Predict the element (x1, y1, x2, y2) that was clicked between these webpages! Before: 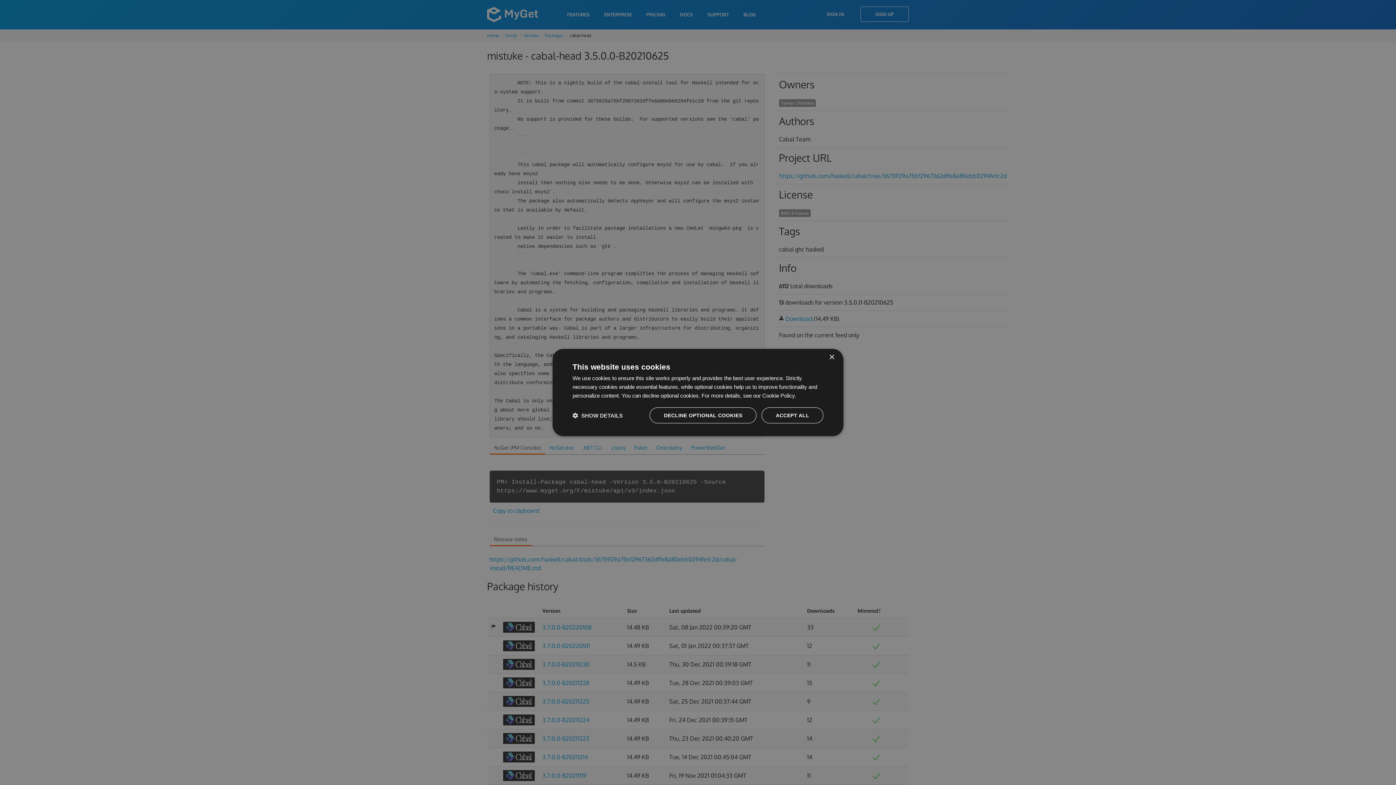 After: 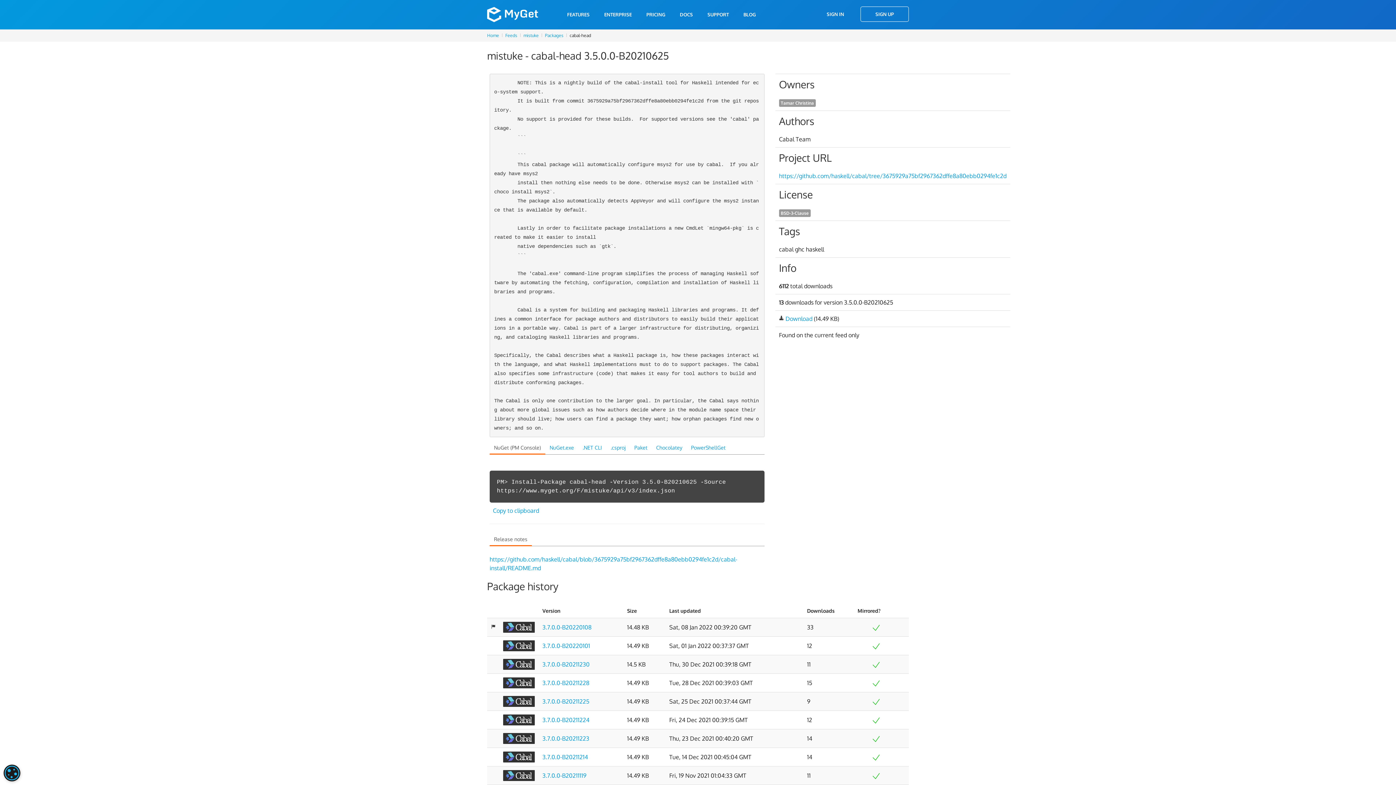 Action: label: Close bbox: (829, 354, 834, 360)